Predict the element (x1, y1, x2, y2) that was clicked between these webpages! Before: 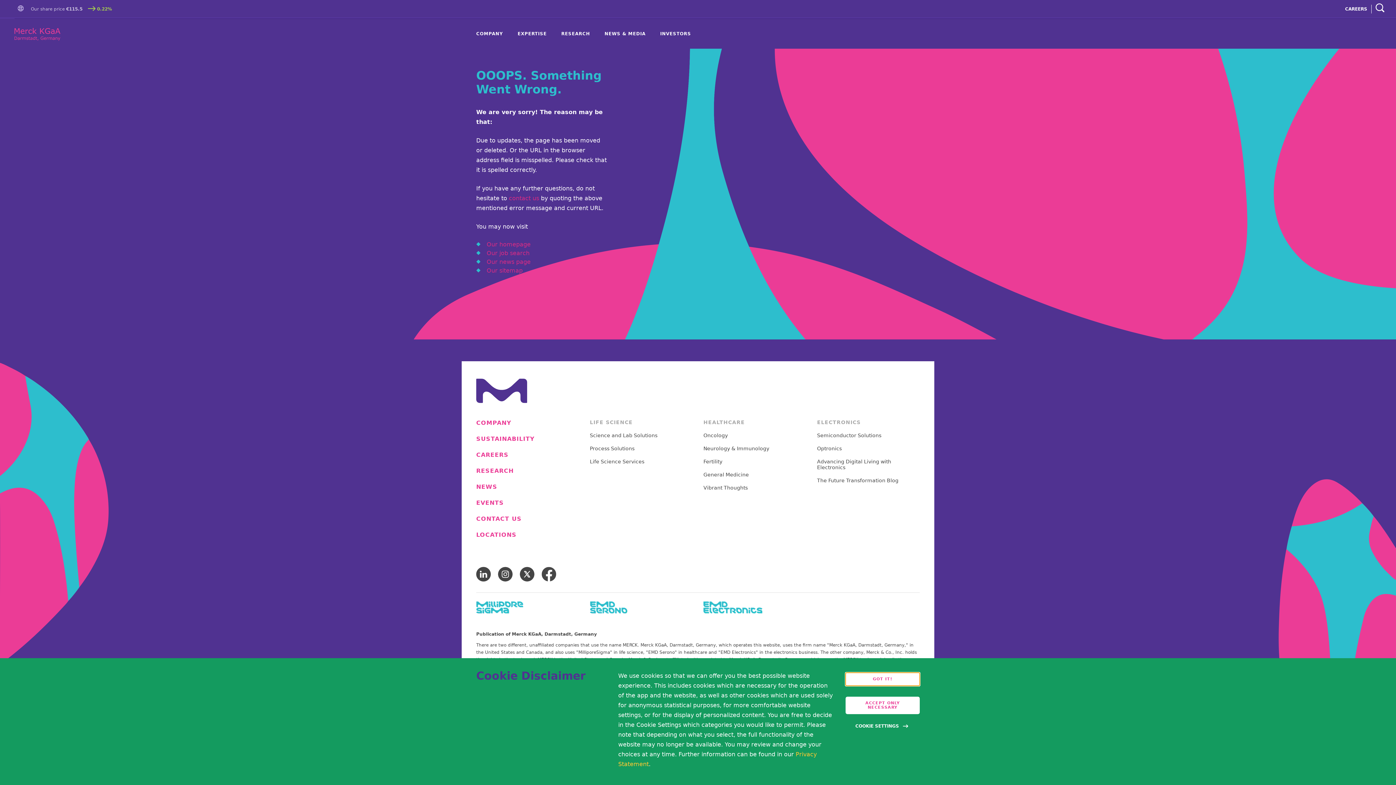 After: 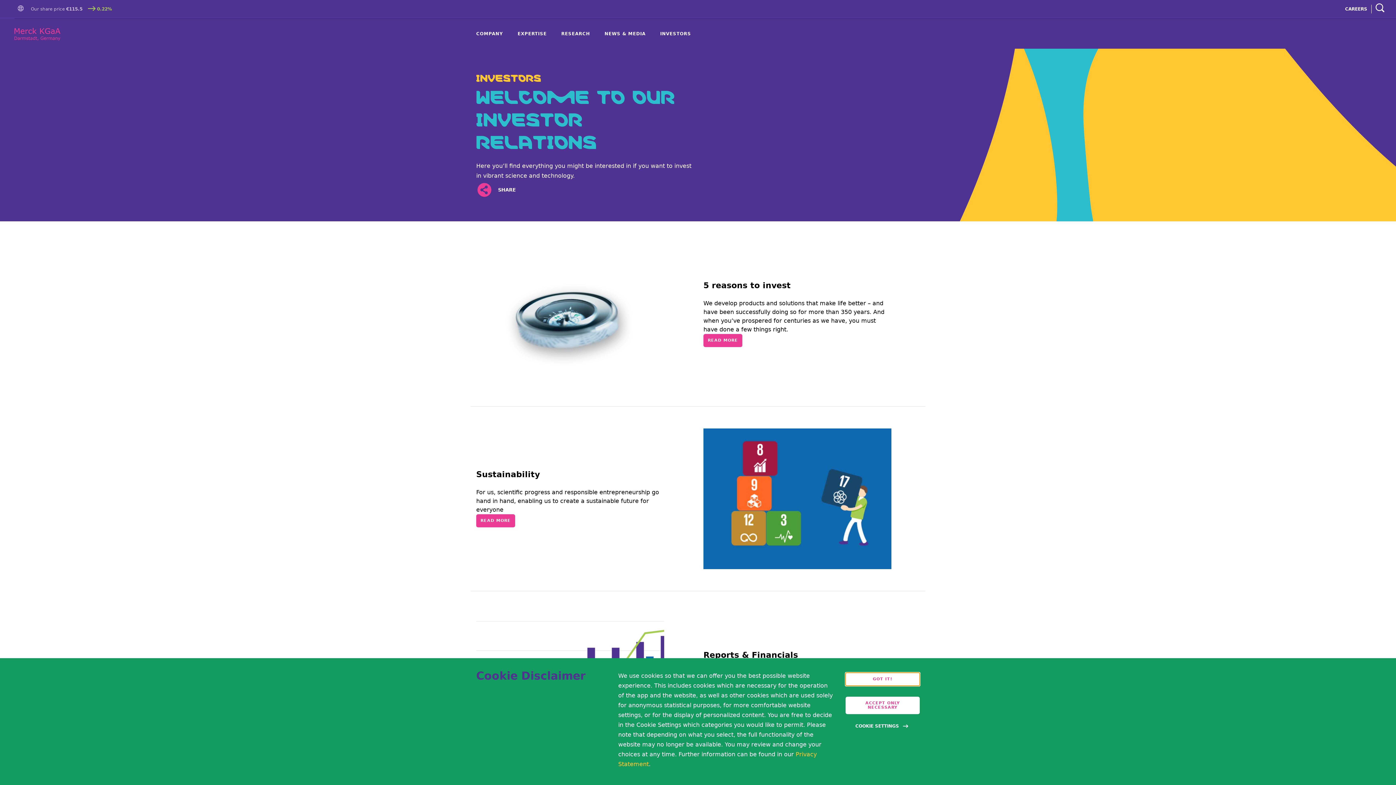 Action: label: Investors bbox: (653, 30, 691, 48)